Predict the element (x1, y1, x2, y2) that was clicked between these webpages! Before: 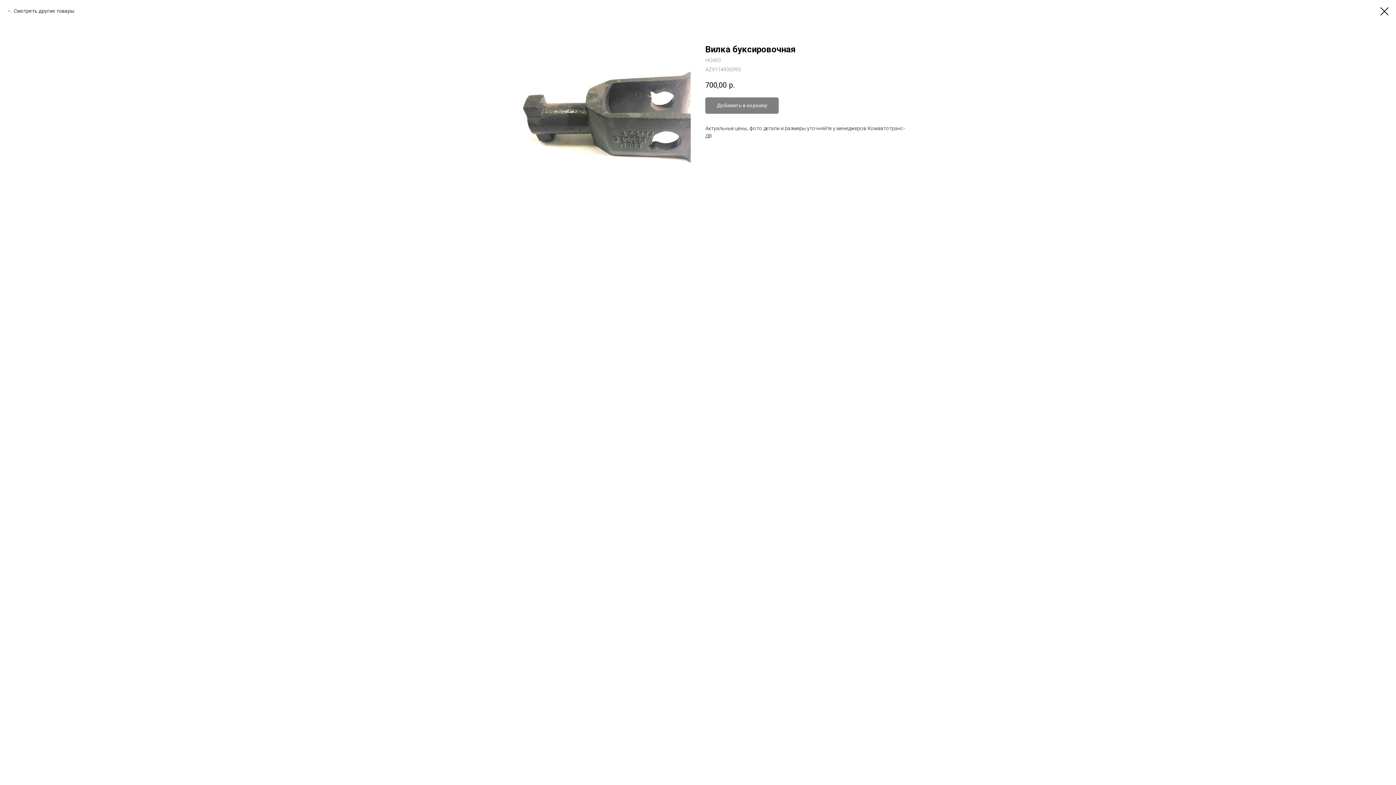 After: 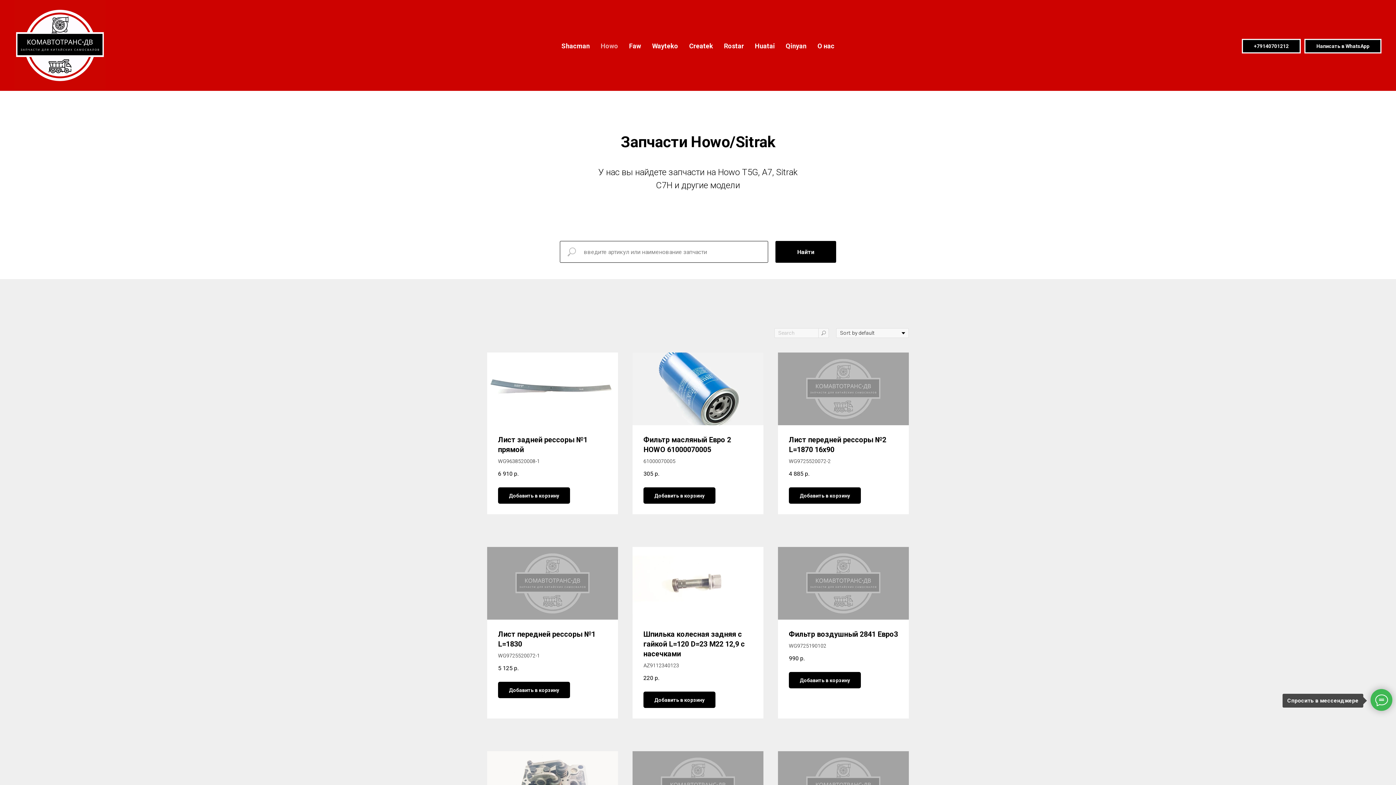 Action: label: Смотреть другие товары bbox: (7, 7, 74, 14)